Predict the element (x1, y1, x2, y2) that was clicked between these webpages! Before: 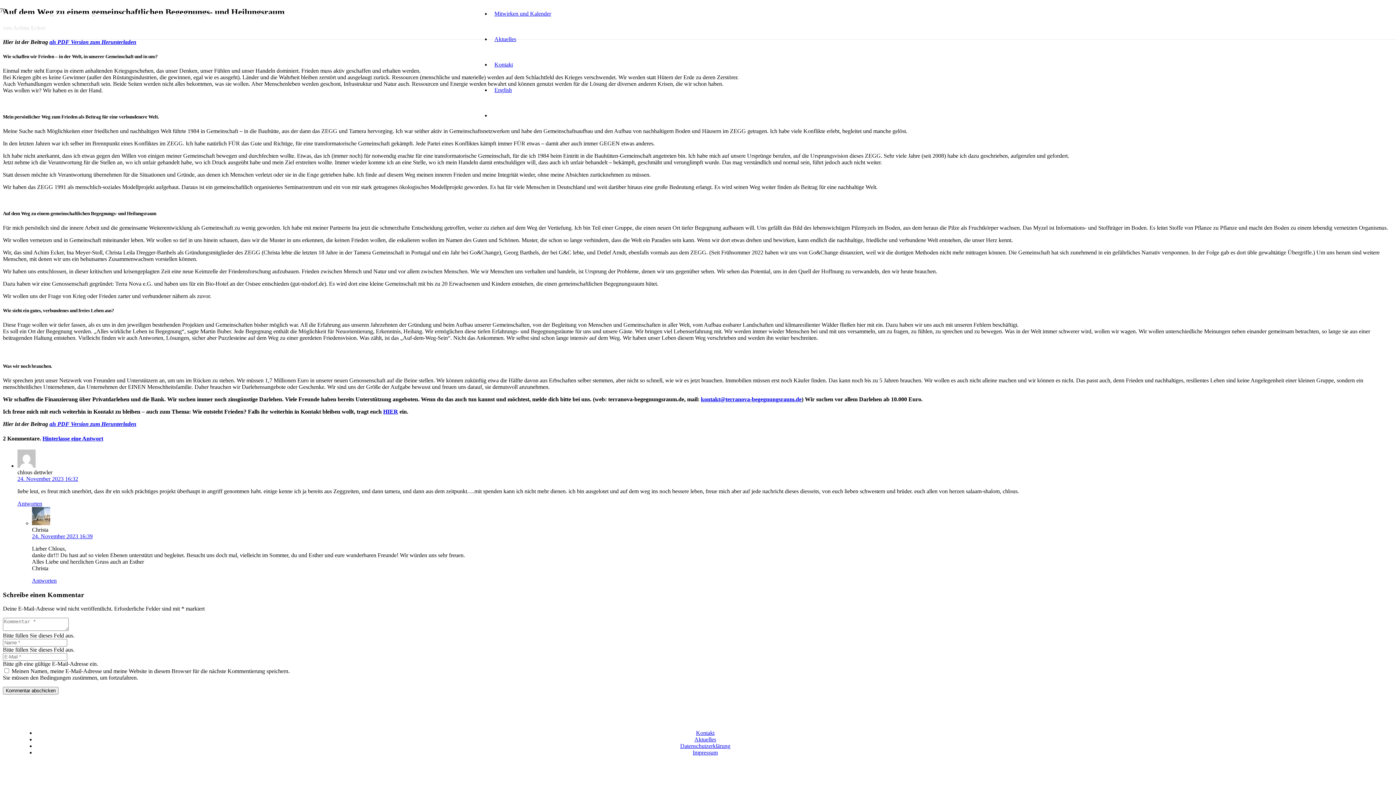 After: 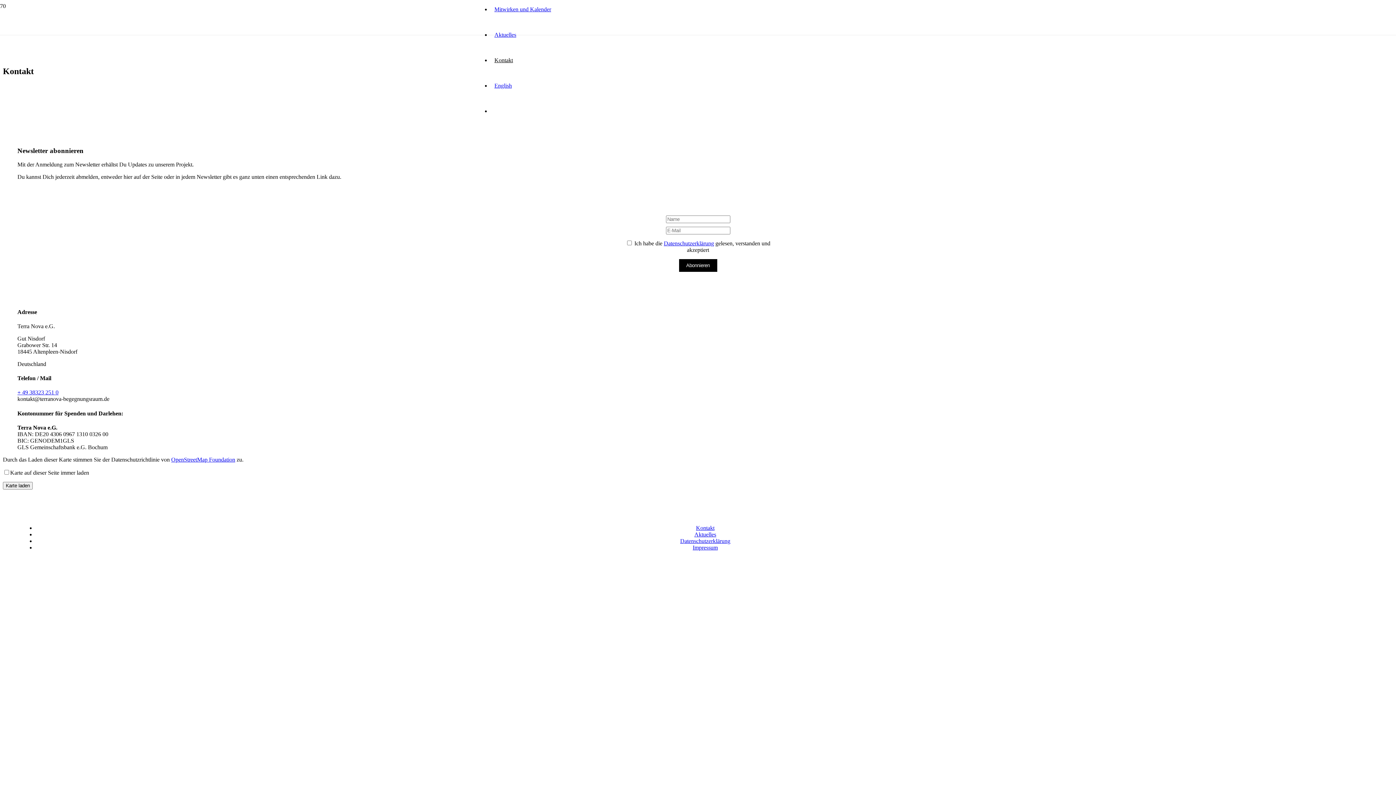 Action: bbox: (696, 730, 714, 736) label: Kontakt